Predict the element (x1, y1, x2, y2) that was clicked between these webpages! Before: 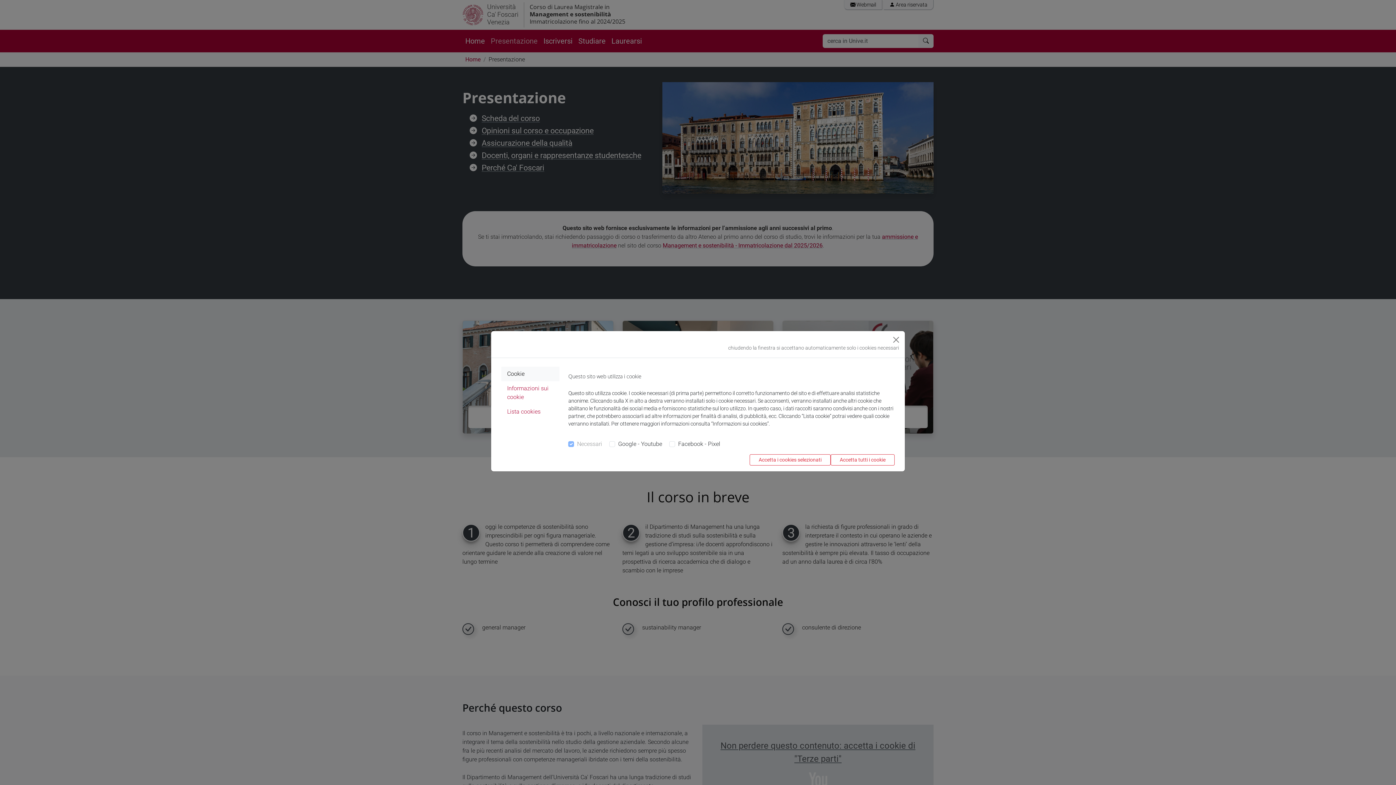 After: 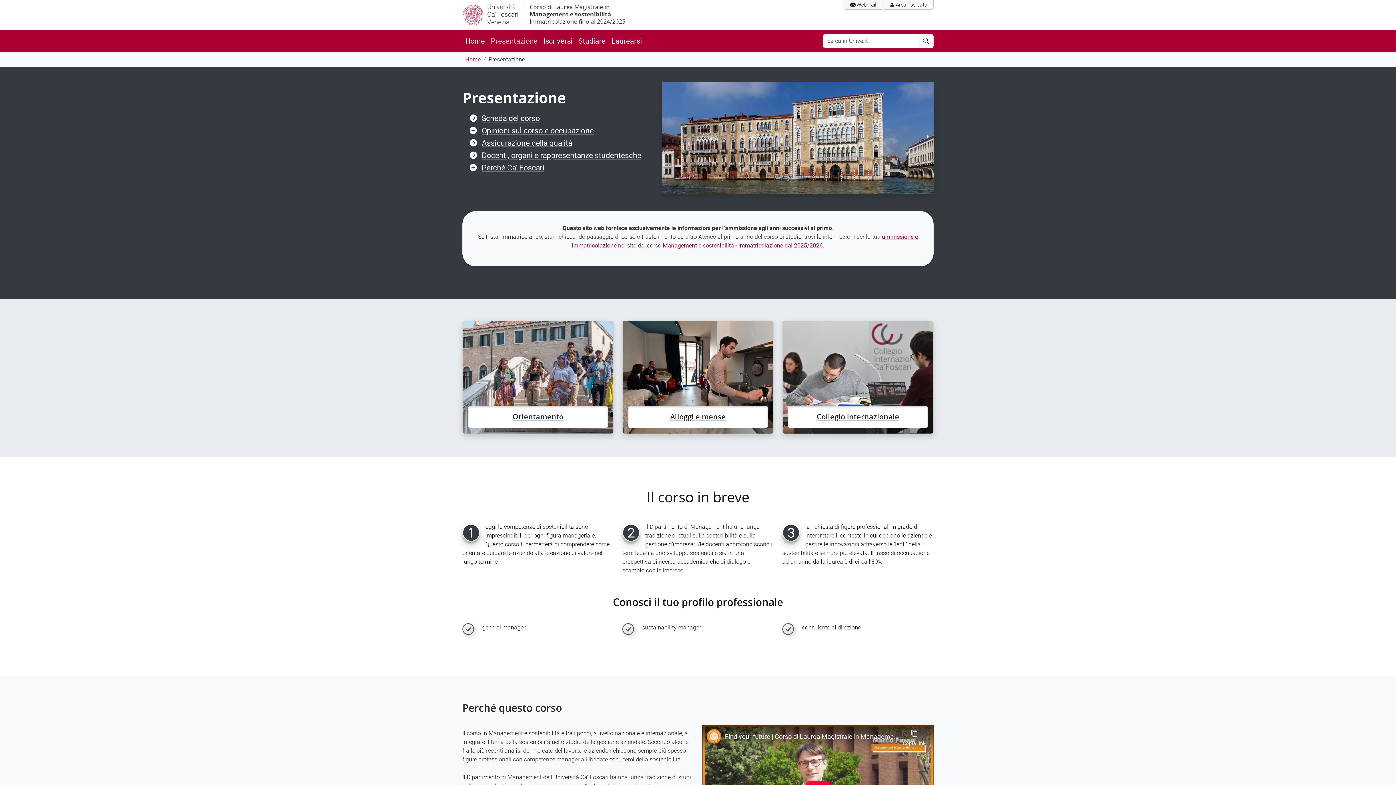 Action: label: Accetta tutti i cookie bbox: (830, 454, 894, 465)